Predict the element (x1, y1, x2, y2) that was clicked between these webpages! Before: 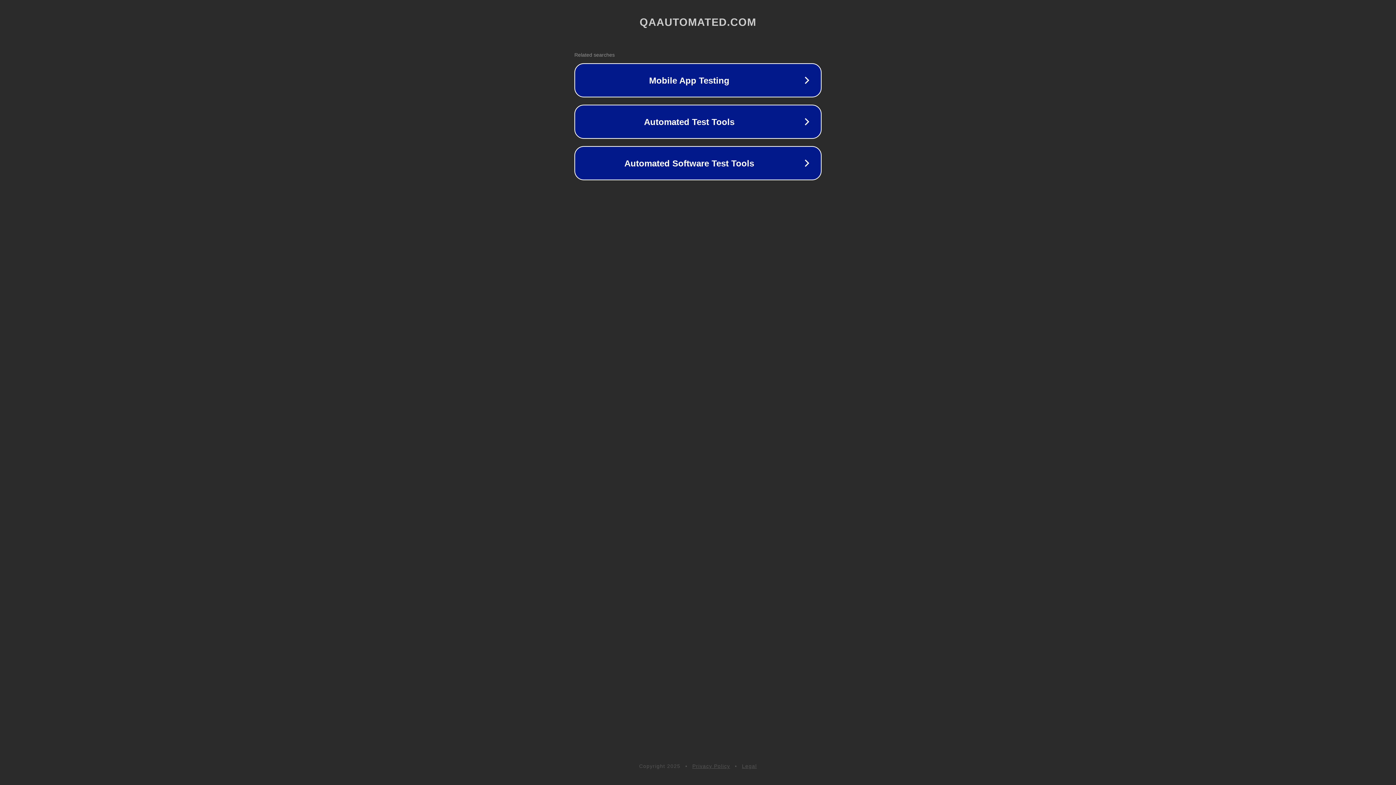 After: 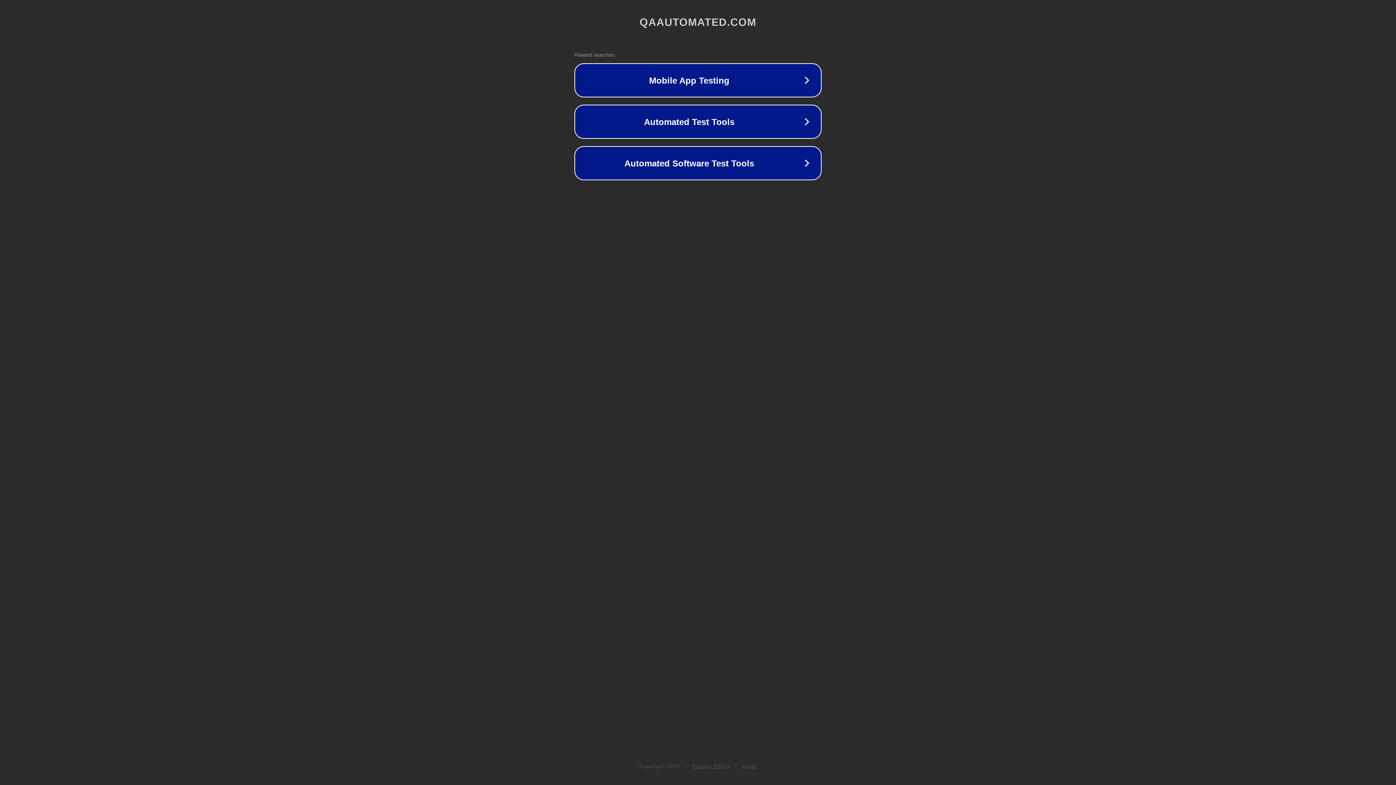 Action: bbox: (692, 763, 730, 769) label: Privacy Policy